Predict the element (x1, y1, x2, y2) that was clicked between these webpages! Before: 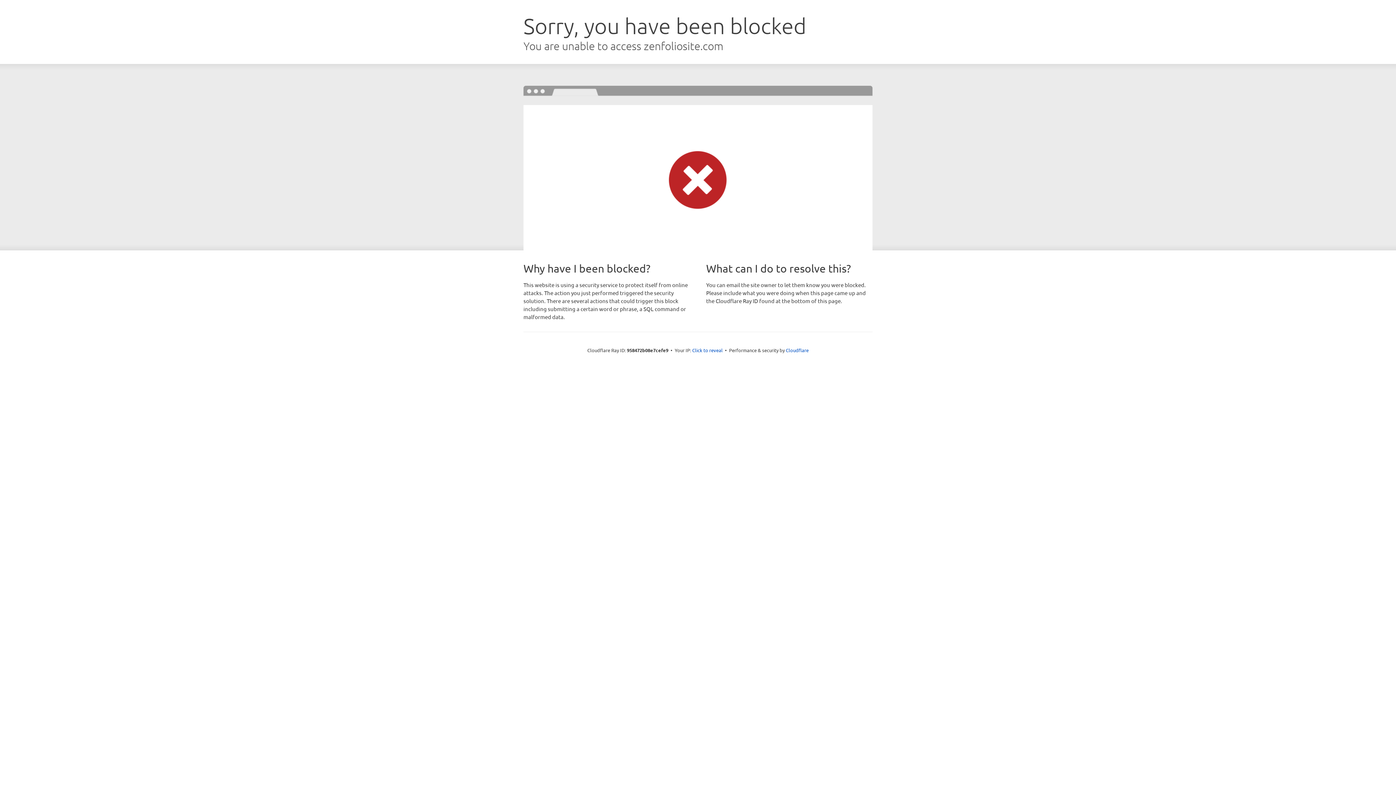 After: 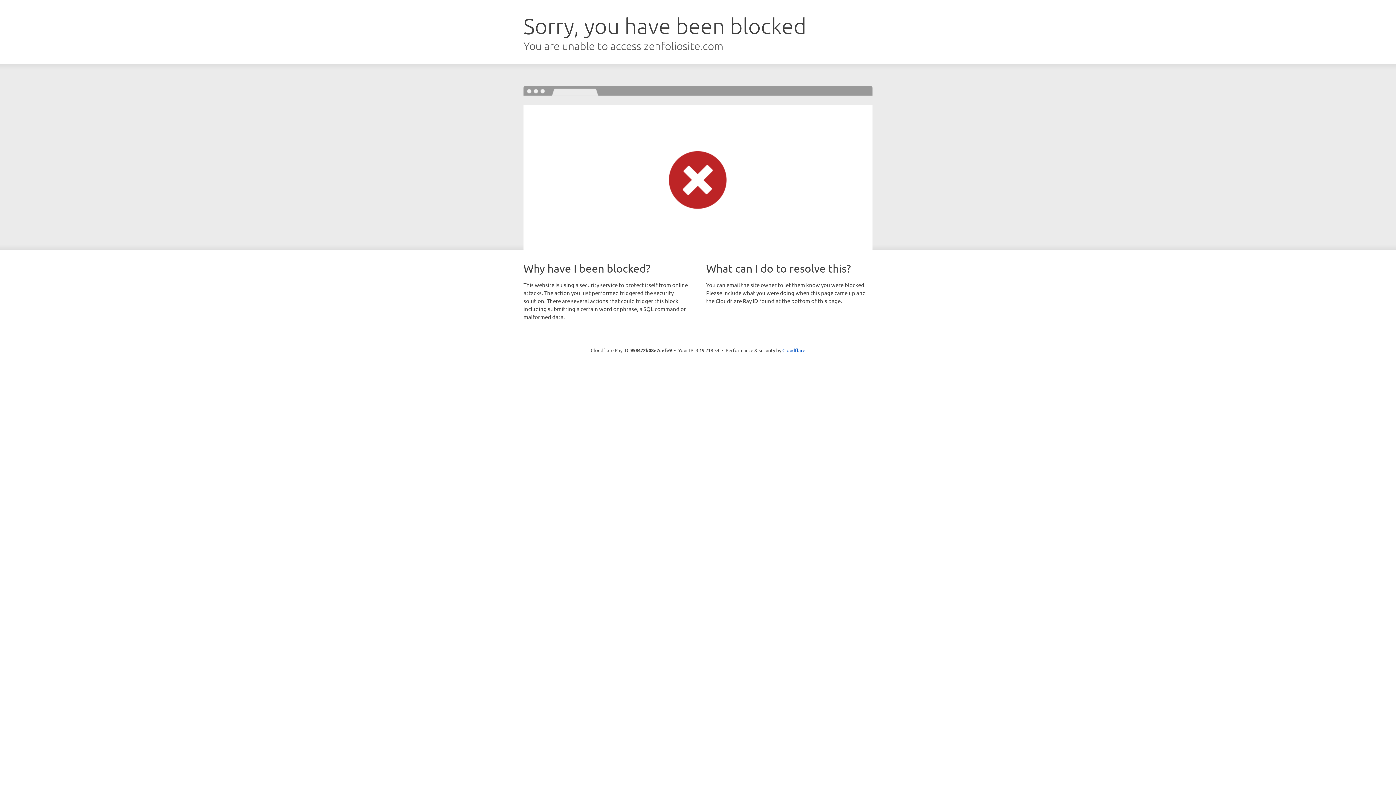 Action: label: Click to reveal bbox: (692, 346, 722, 353)